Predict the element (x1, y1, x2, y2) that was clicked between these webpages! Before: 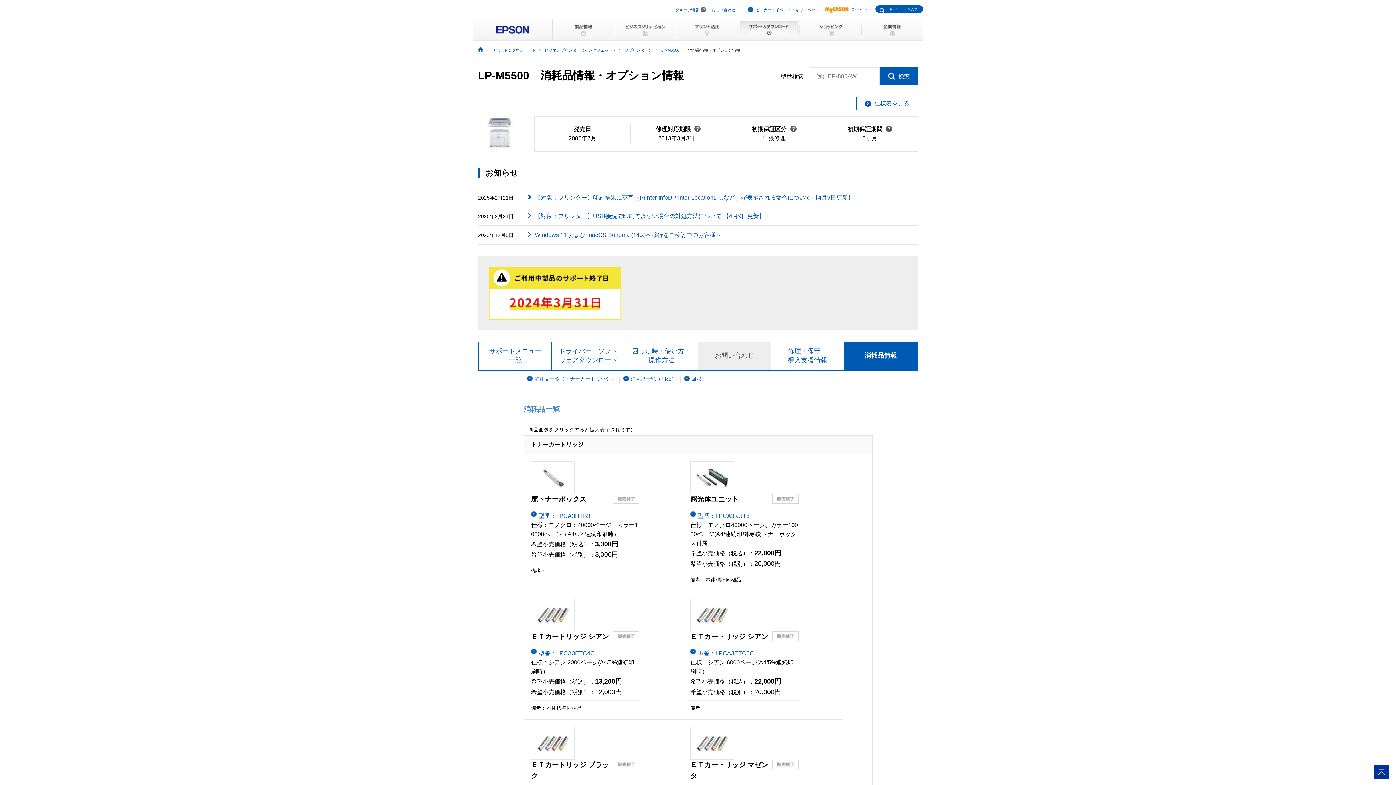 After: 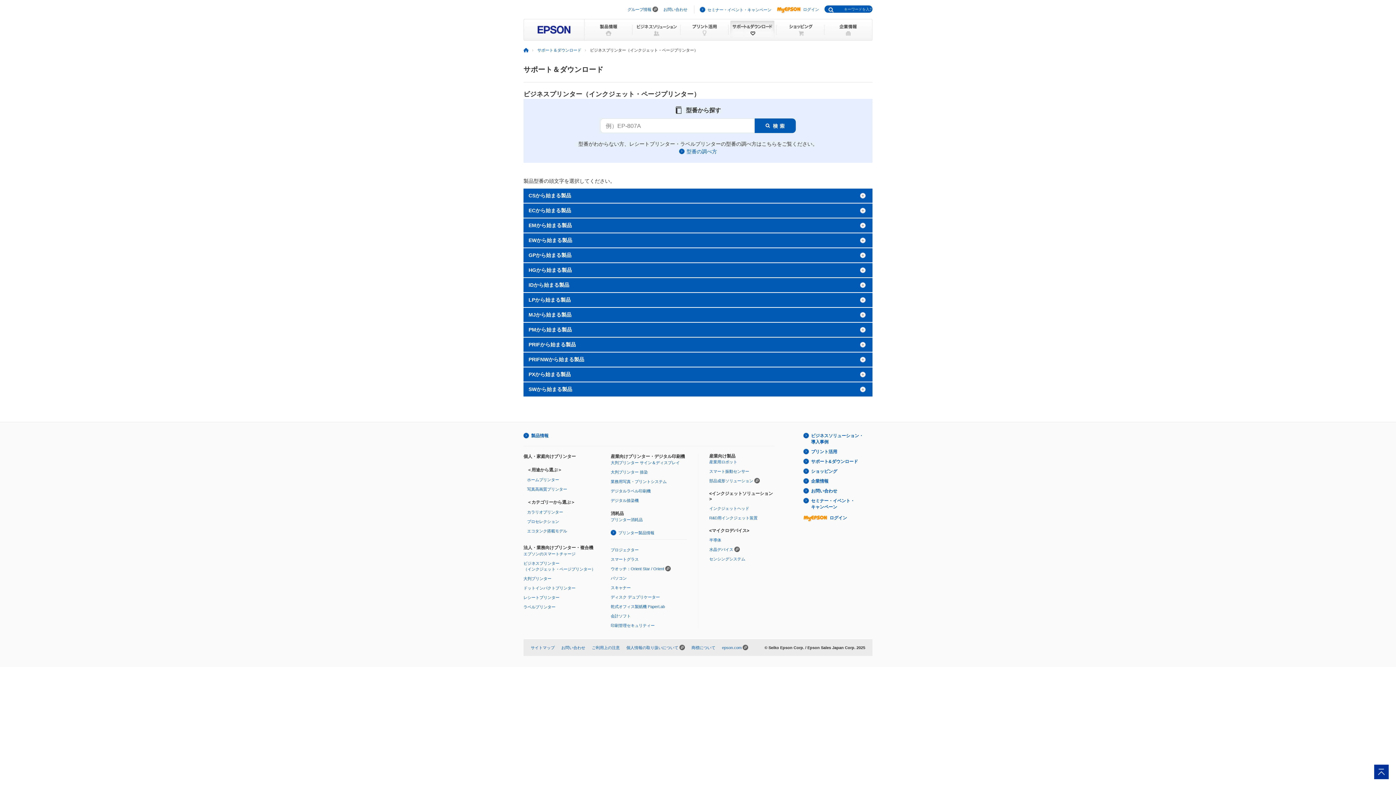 Action: label: ビジネスプリンター（インクジェット・ページプリンター） bbox: (544, 48, 652, 52)